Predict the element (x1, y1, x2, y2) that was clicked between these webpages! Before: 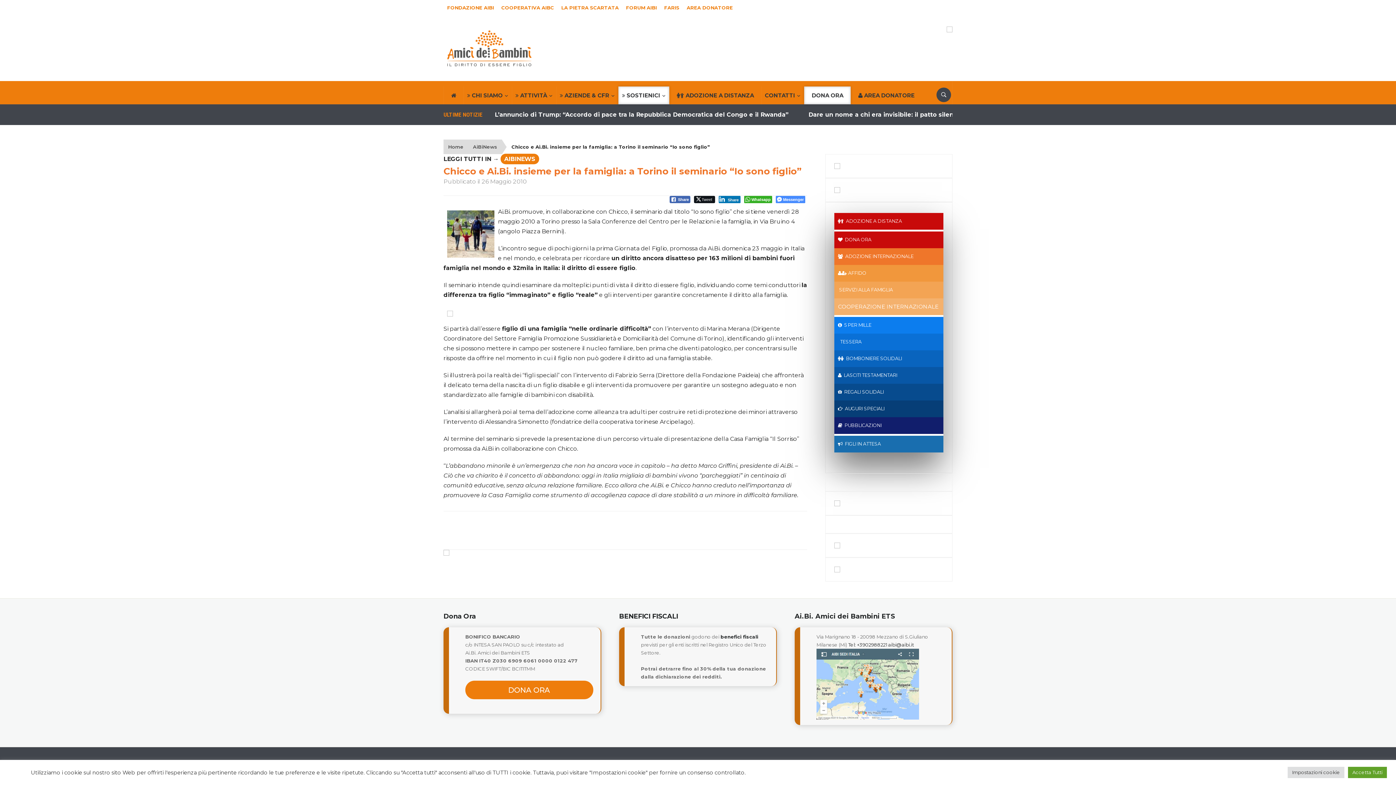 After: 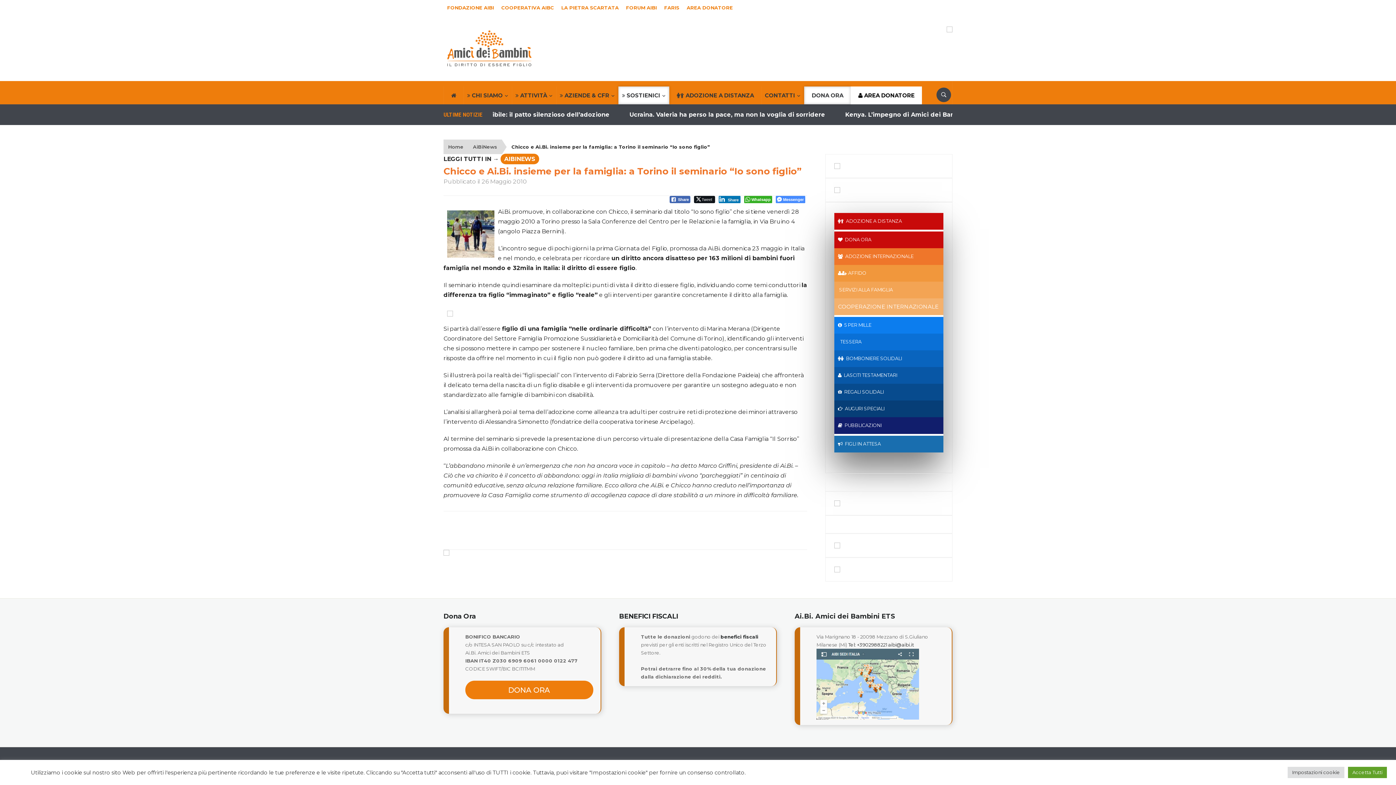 Action: bbox: (850, 86, 922, 104) label:  AREA DONATORE